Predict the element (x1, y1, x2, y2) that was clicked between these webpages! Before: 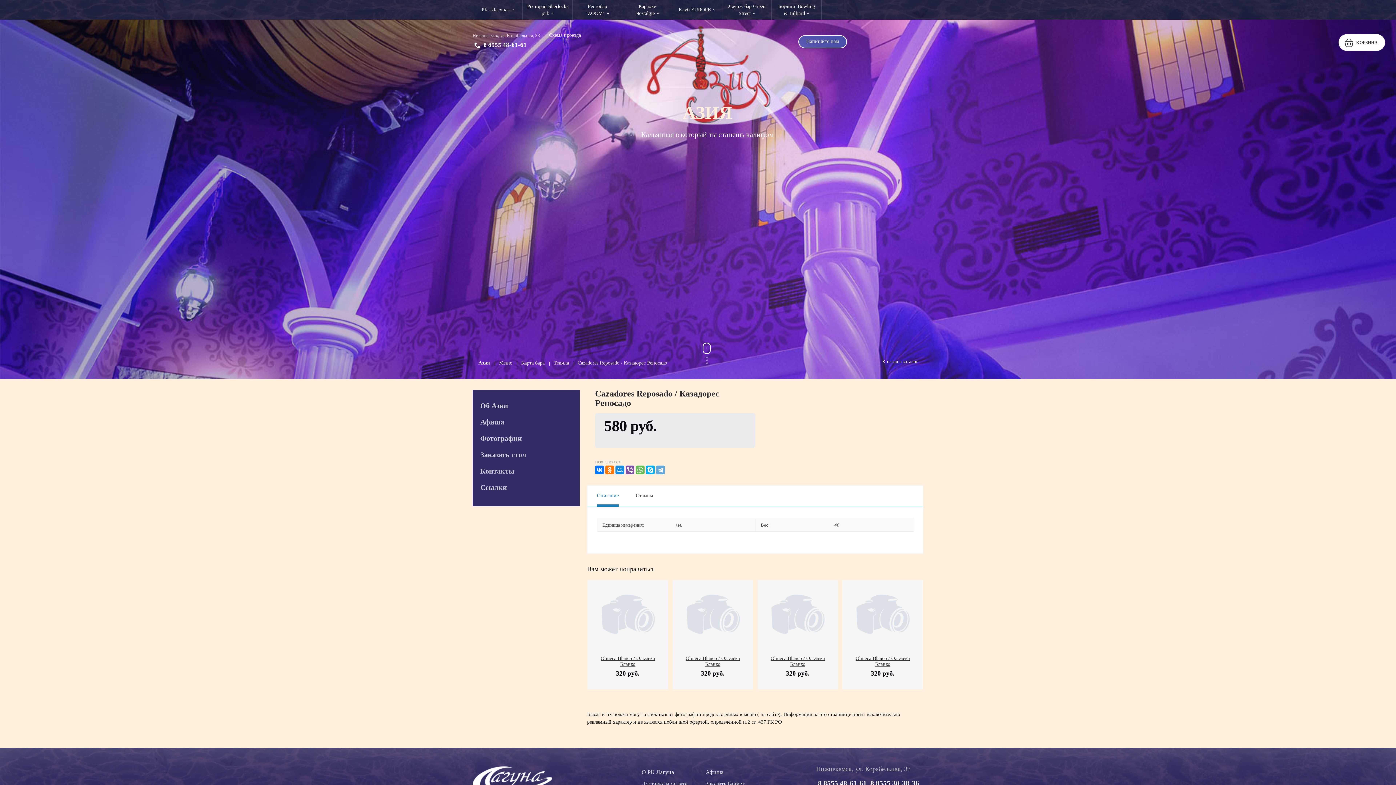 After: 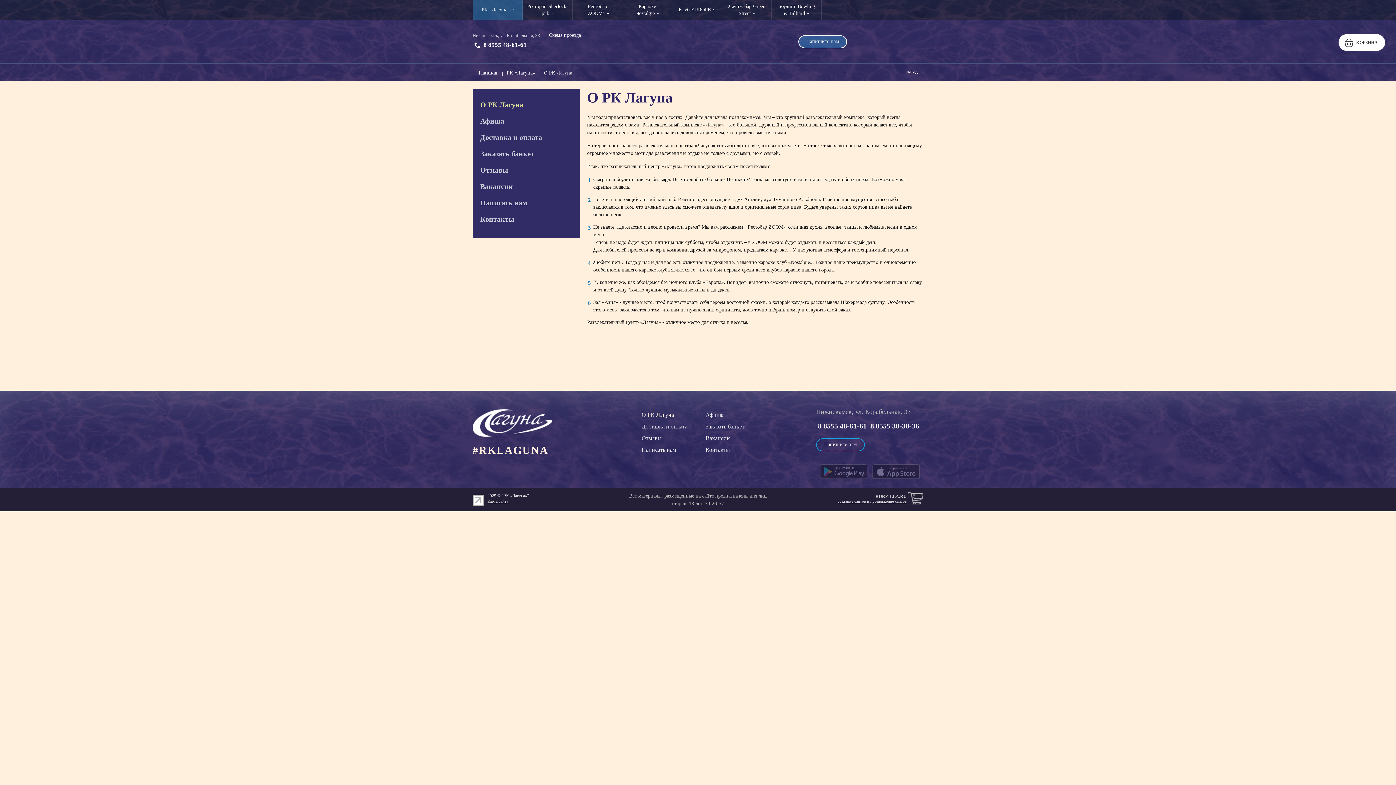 Action: bbox: (641, 766, 705, 778) label: О РК Лагуна